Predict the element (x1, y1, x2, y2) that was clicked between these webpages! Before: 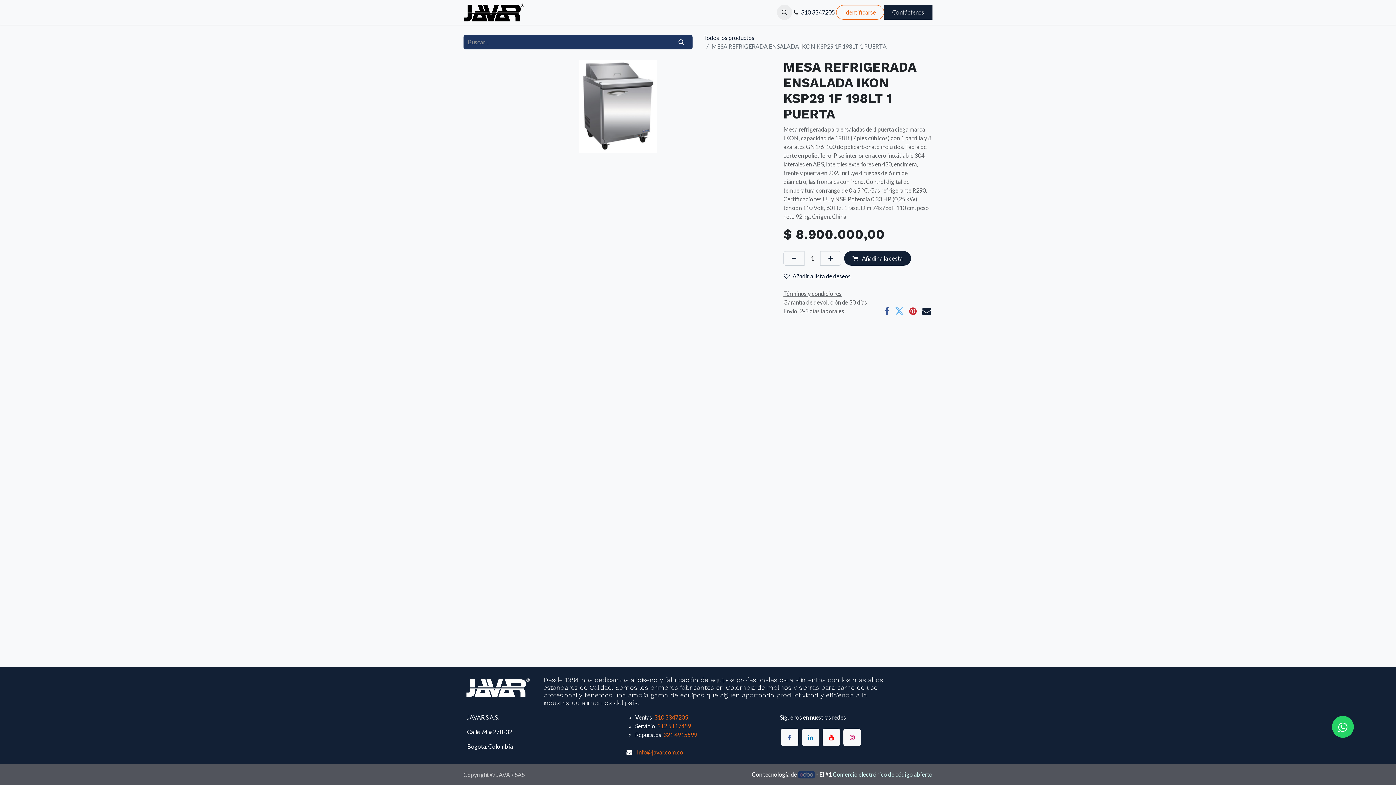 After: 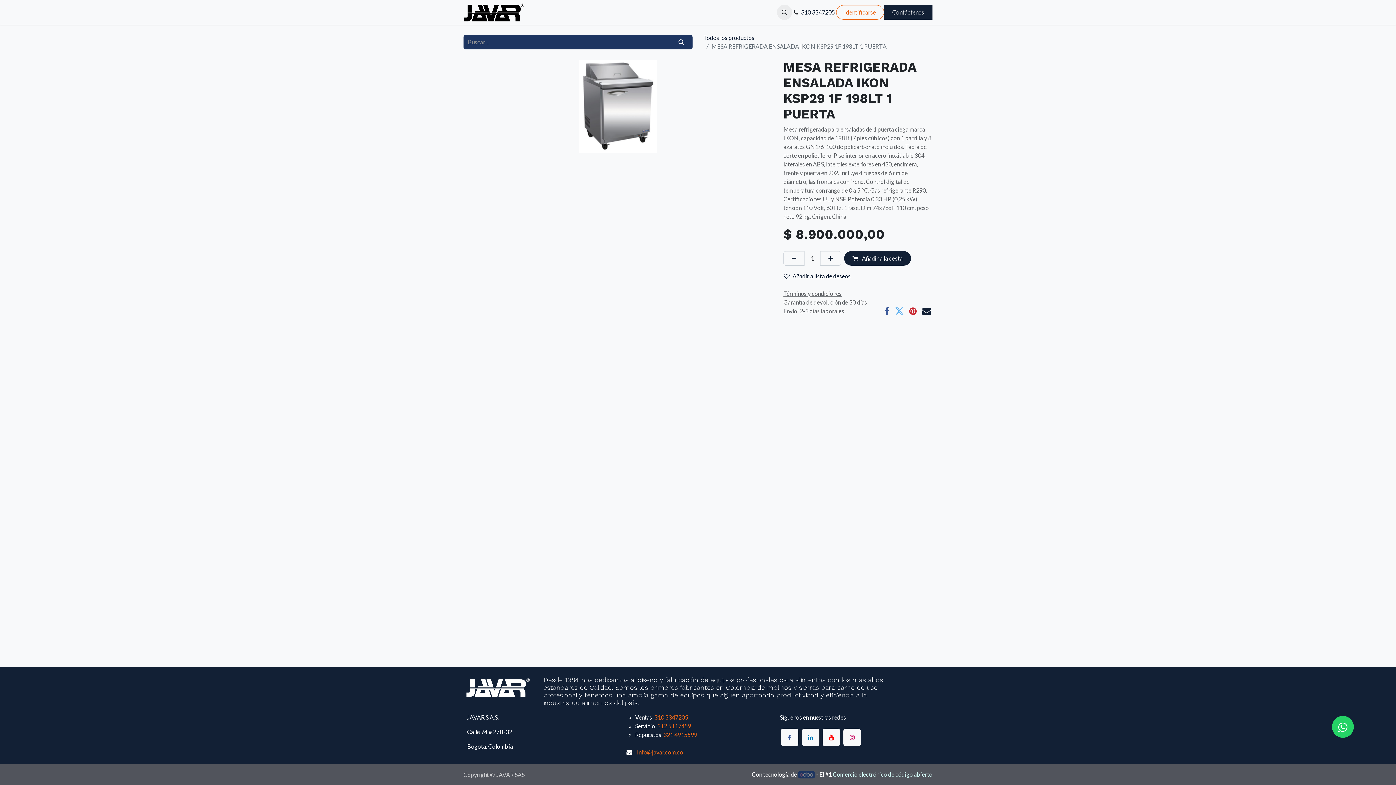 Action: bbox: (798, 771, 815, 778)